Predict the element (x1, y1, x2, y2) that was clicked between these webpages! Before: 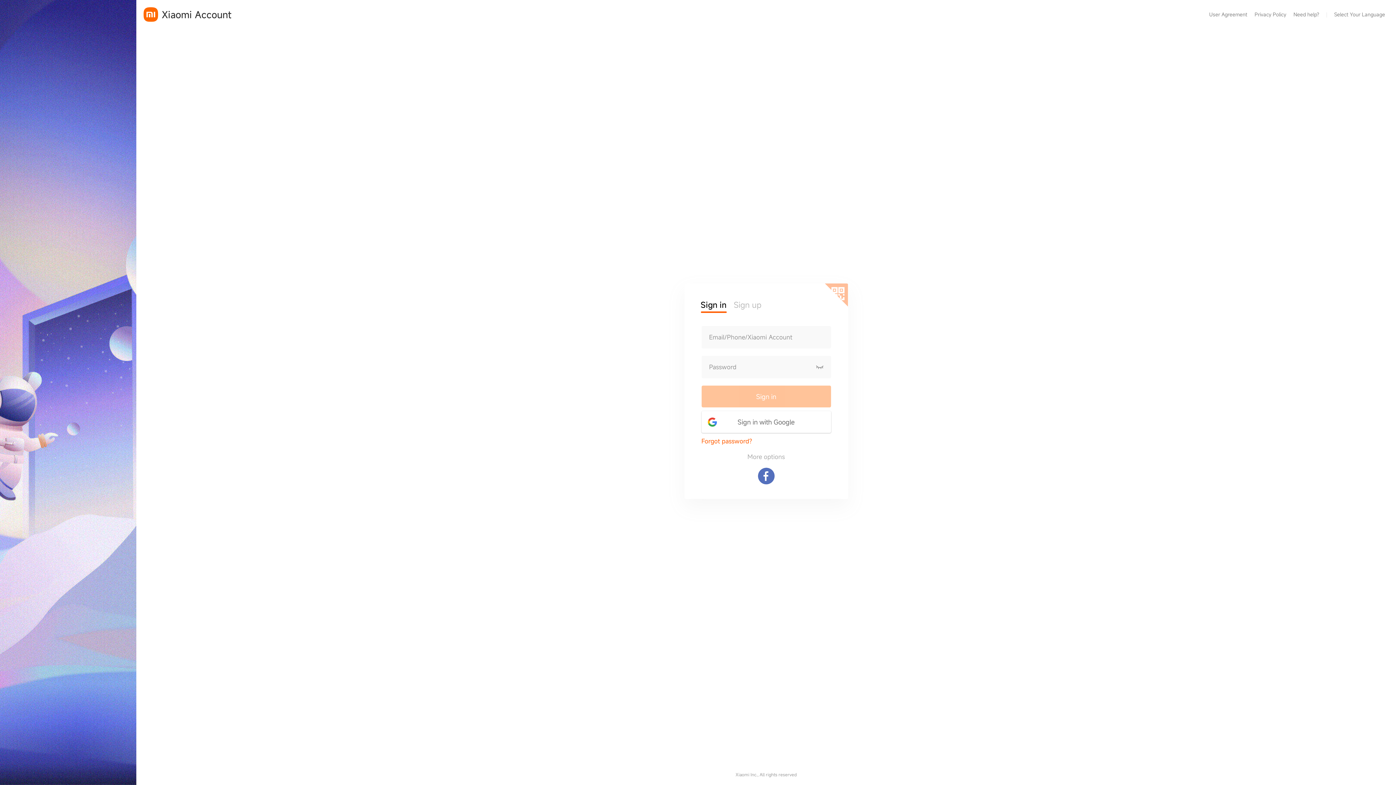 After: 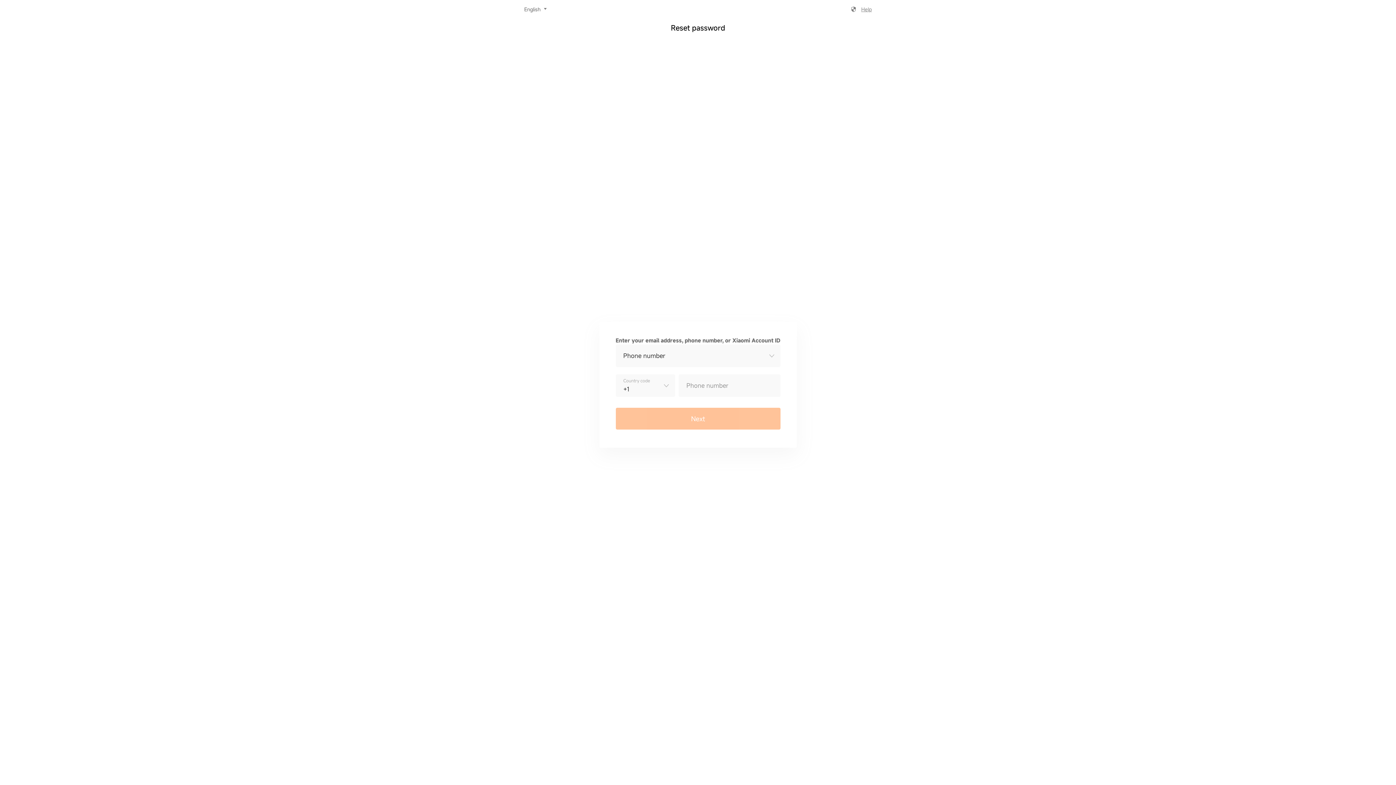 Action: bbox: (701, 437, 752, 445) label: Forgot password?